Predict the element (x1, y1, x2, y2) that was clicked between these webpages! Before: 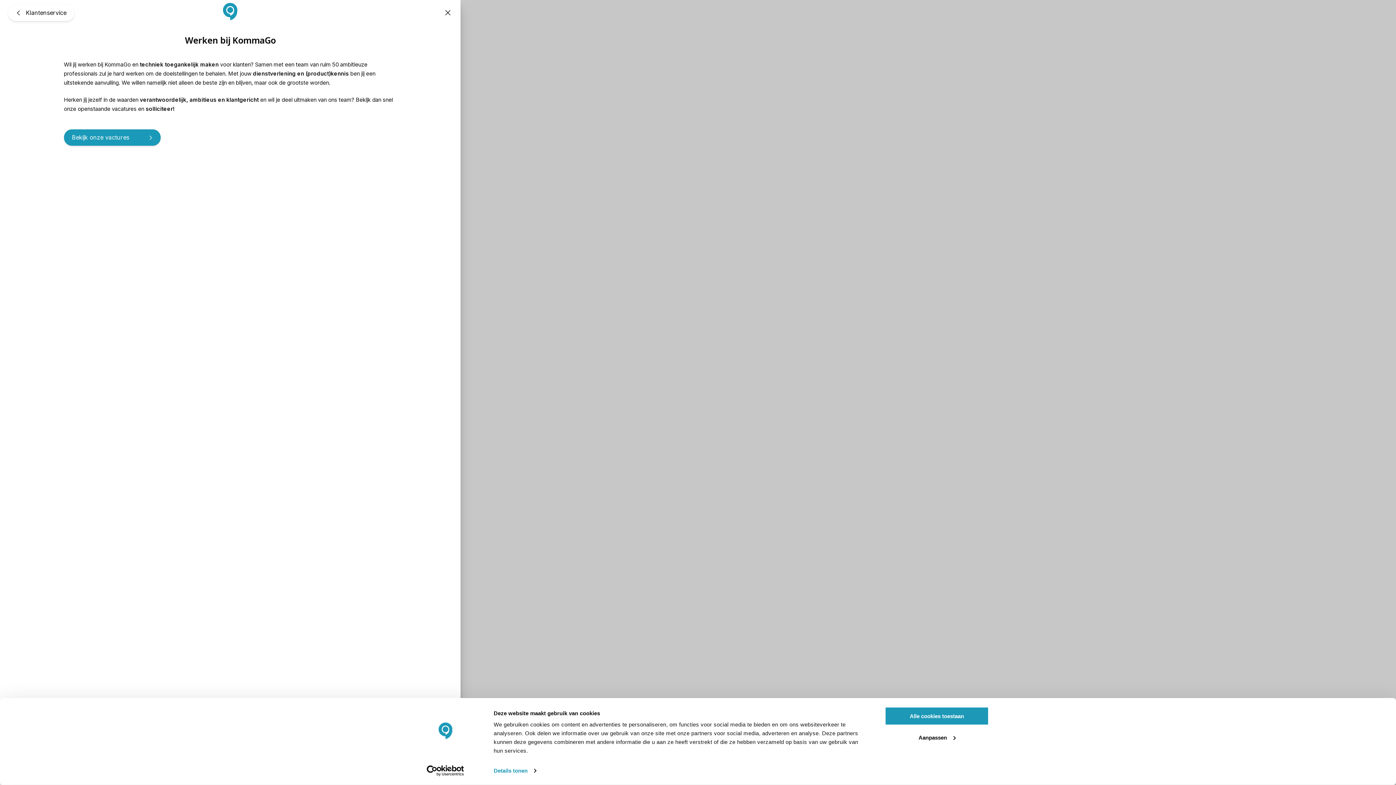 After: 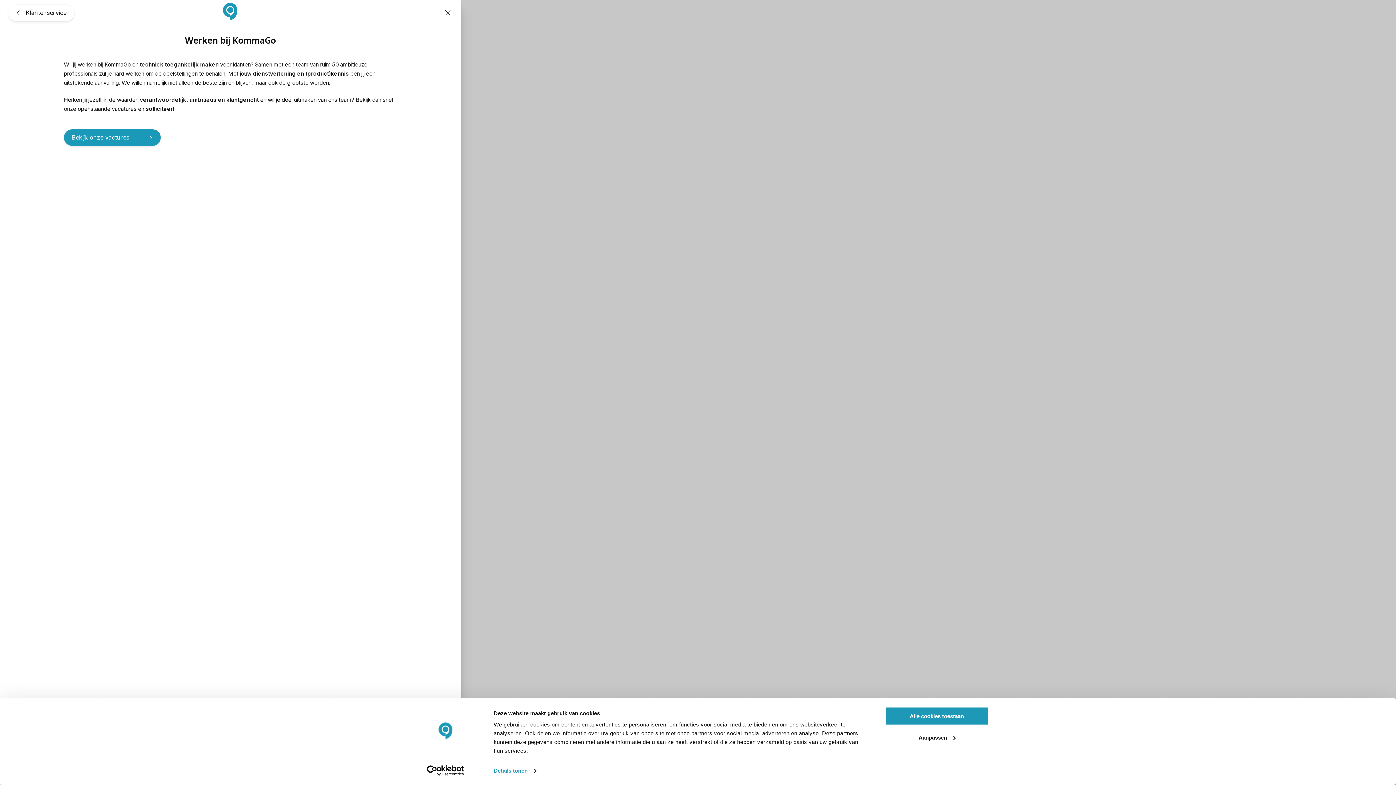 Action: label: Usercentrics Cookiebot - opens in a new window bbox: (413, 765, 477, 776)